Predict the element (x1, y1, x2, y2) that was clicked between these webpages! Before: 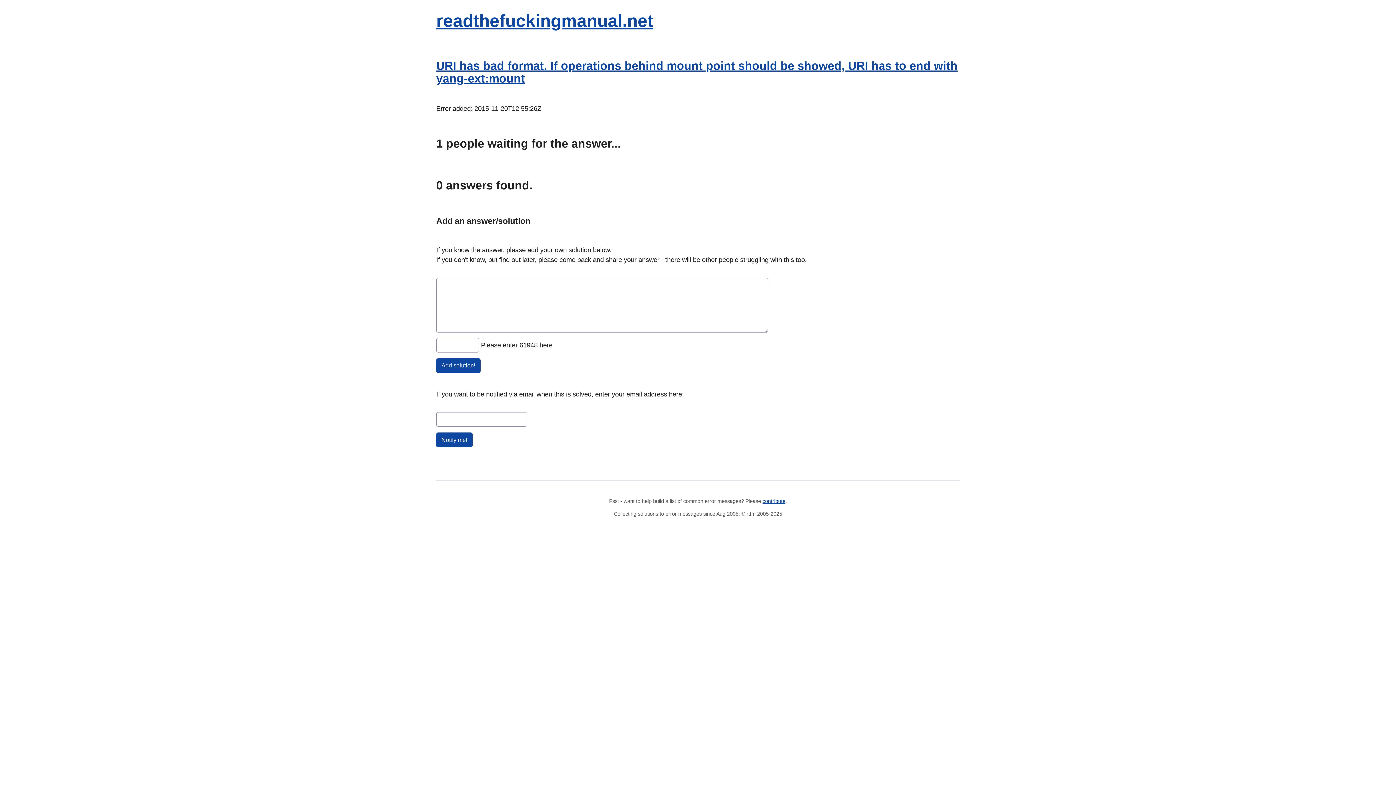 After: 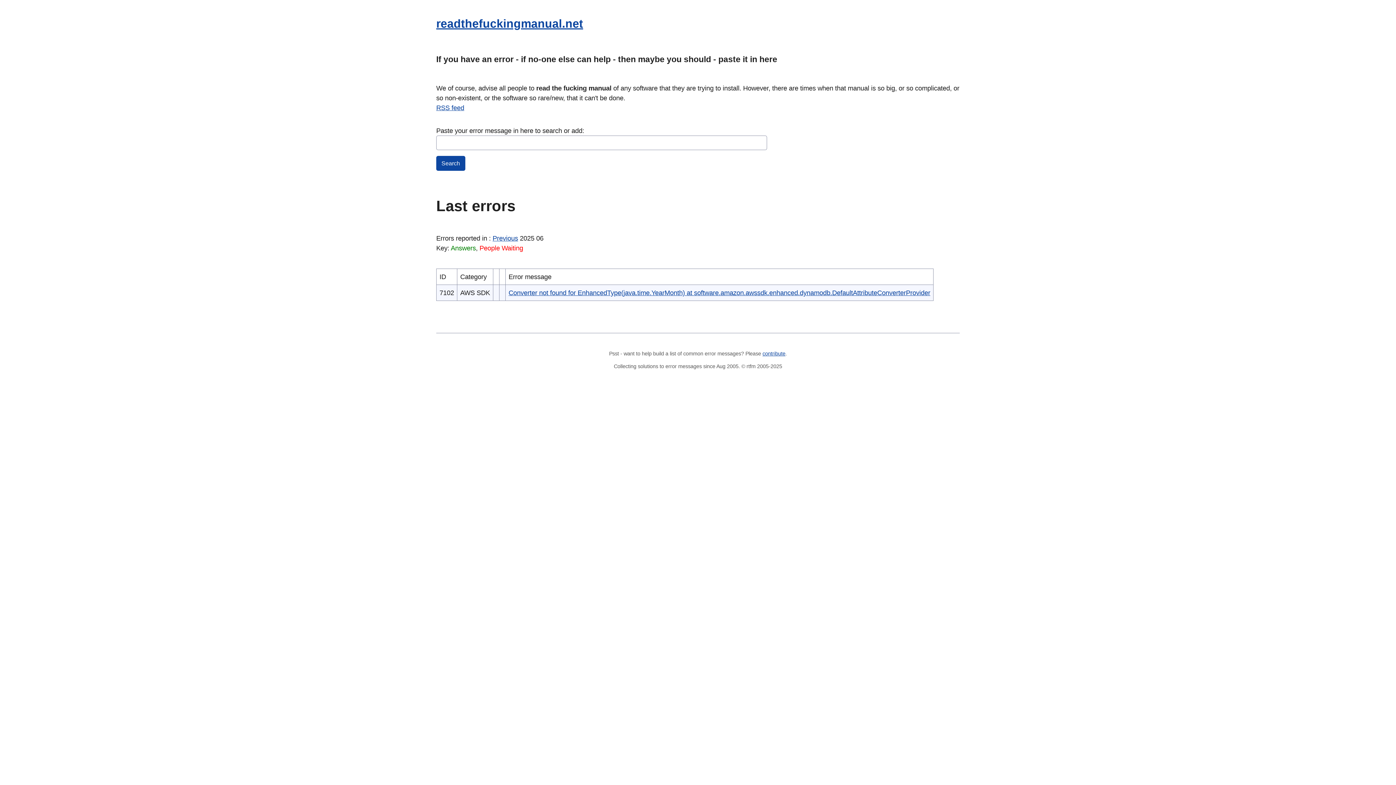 Action: label: readthefuckingmanual.net bbox: (436, 11, 653, 30)